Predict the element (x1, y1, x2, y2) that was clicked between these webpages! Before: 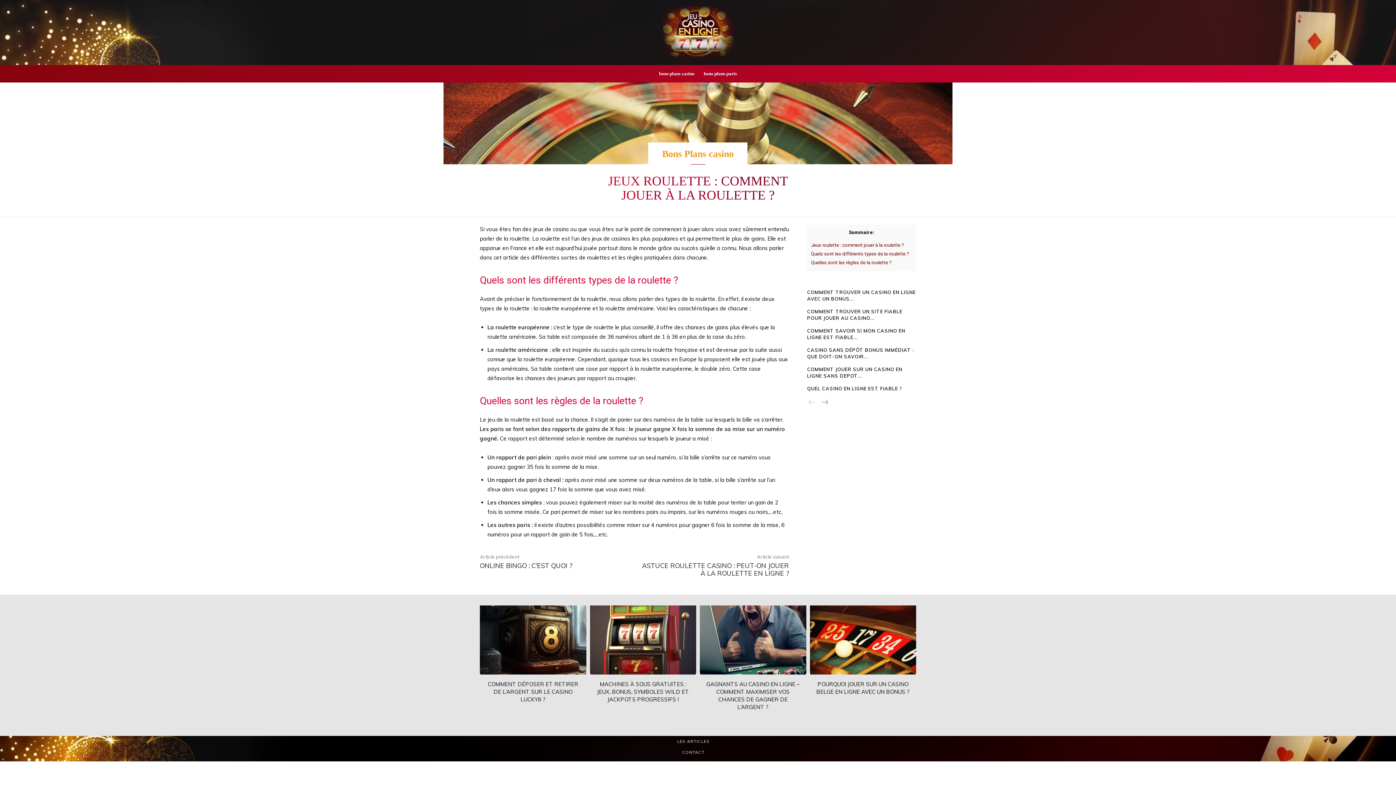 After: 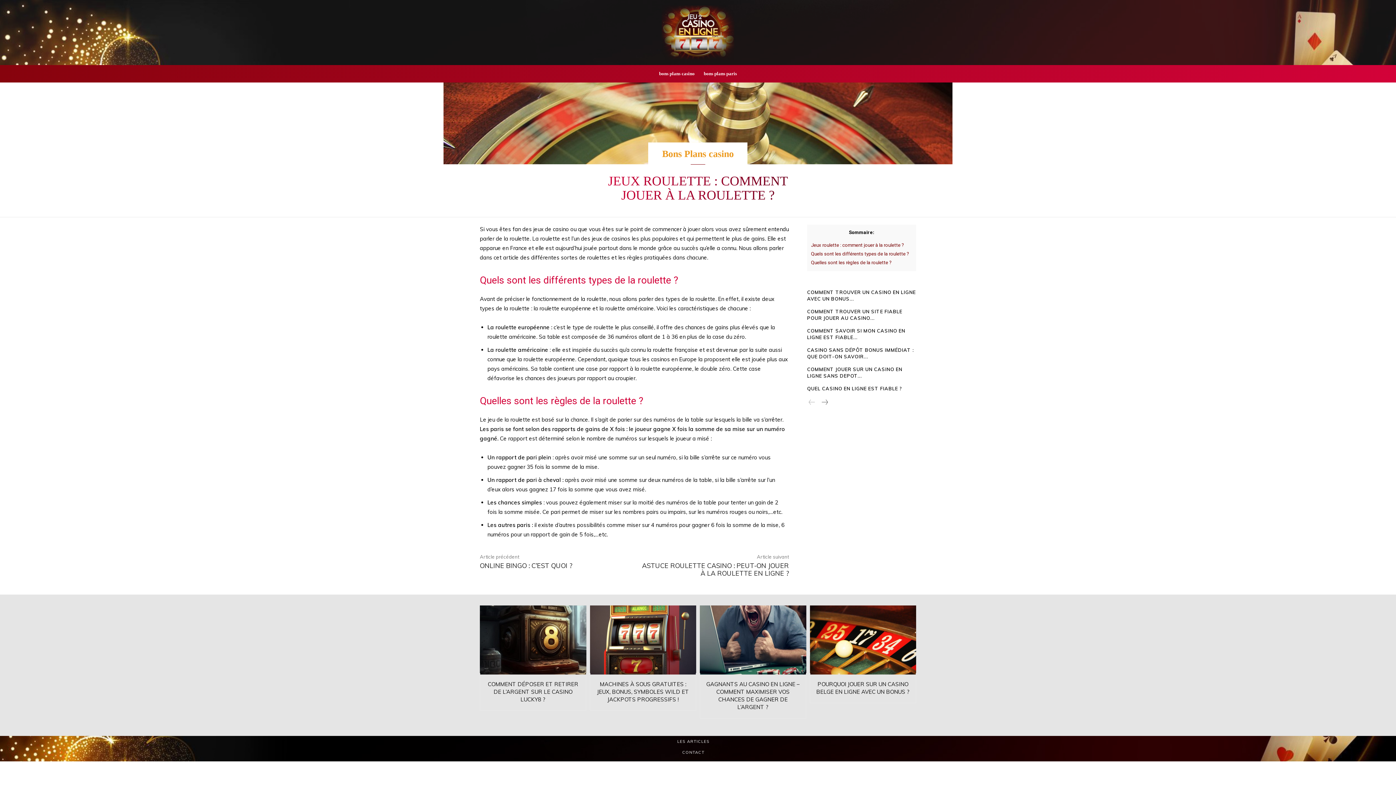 Action: label: Quels sont les différents types de la roulette ? bbox: (811, 251, 909, 256)